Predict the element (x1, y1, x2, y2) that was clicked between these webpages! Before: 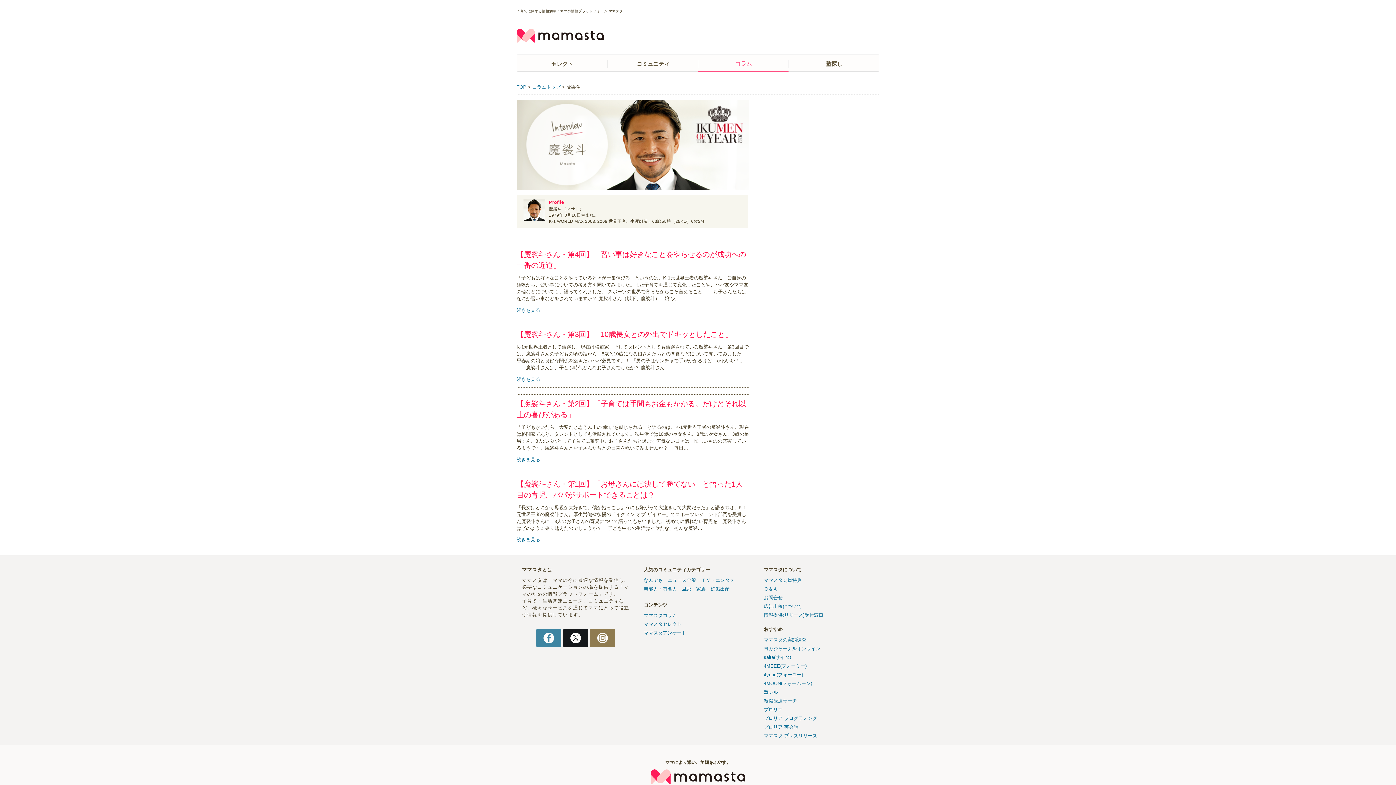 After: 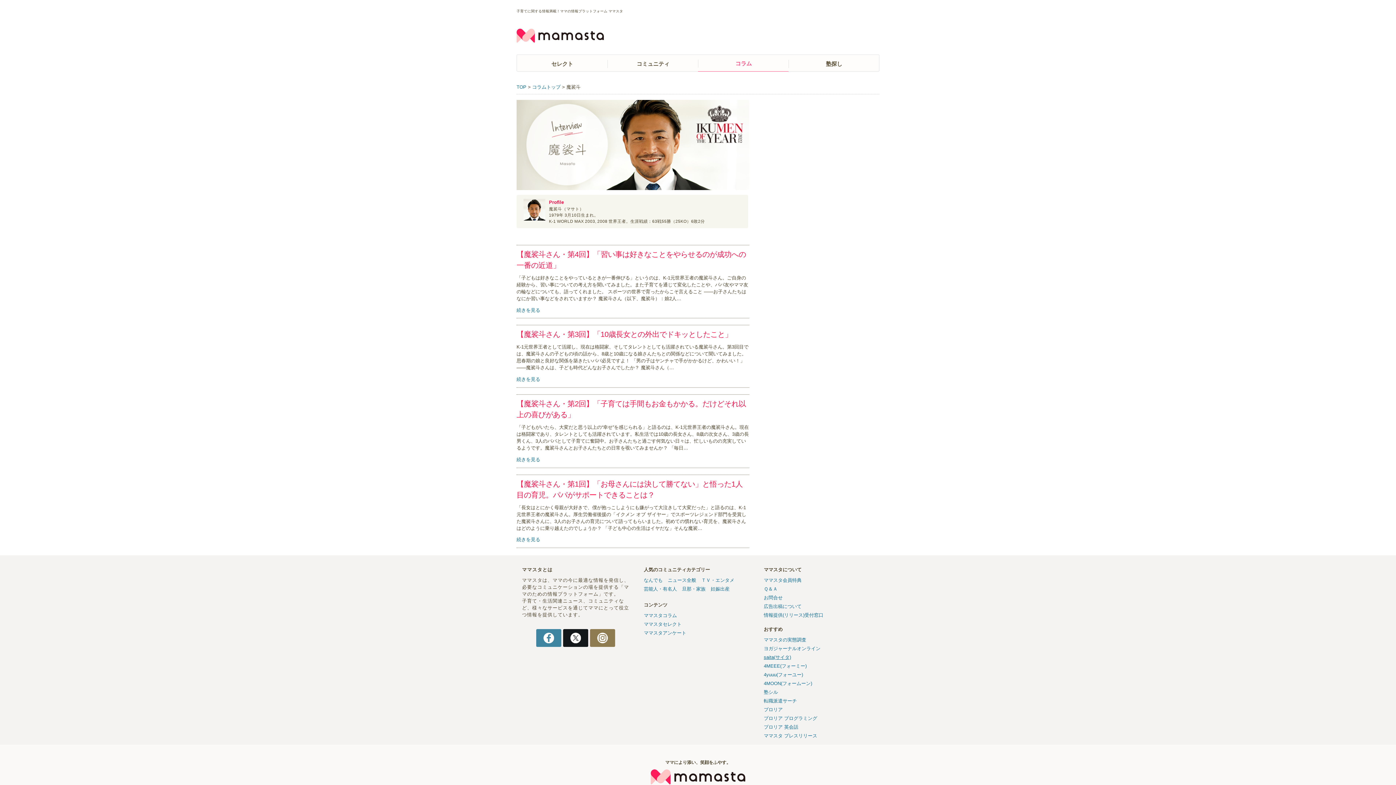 Action: bbox: (764, 654, 791, 660) label: saita(サイタ)